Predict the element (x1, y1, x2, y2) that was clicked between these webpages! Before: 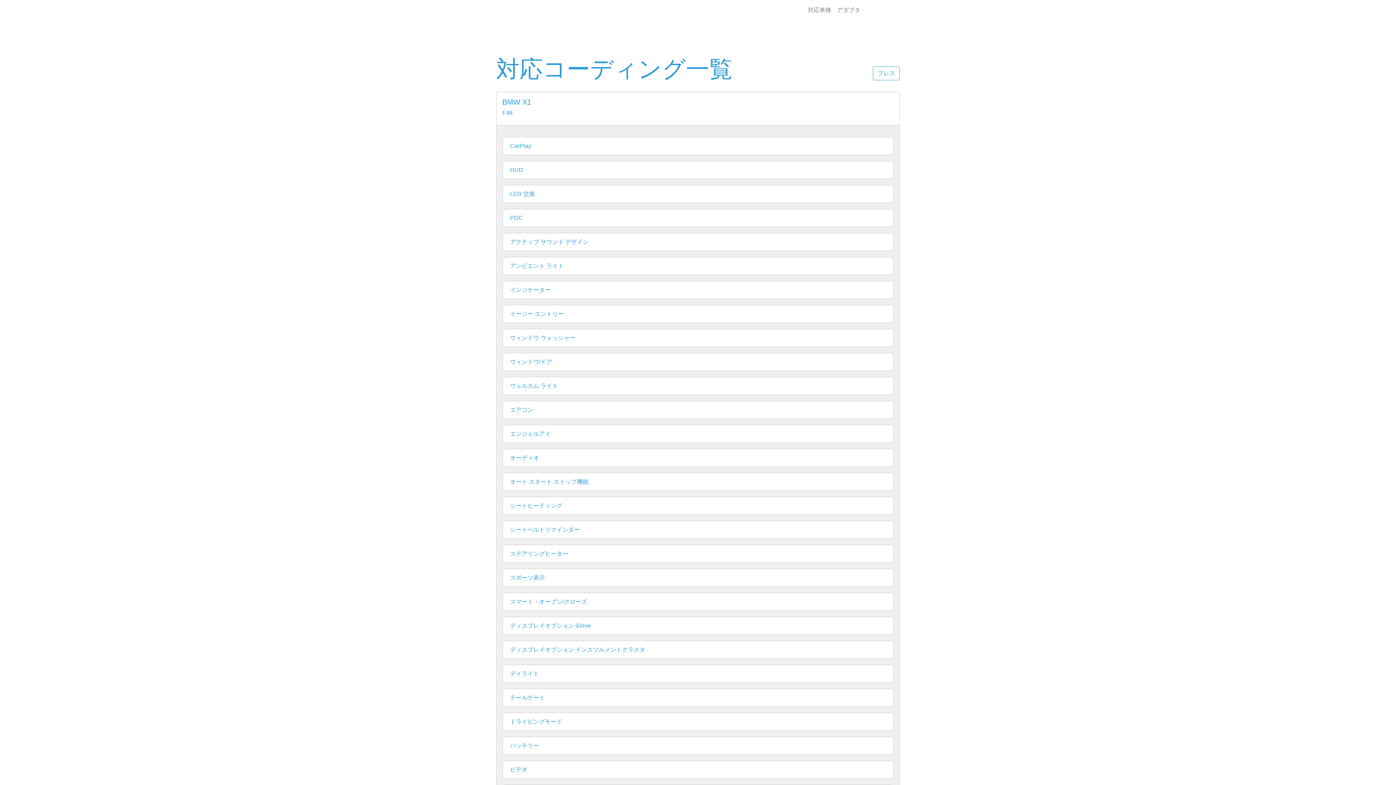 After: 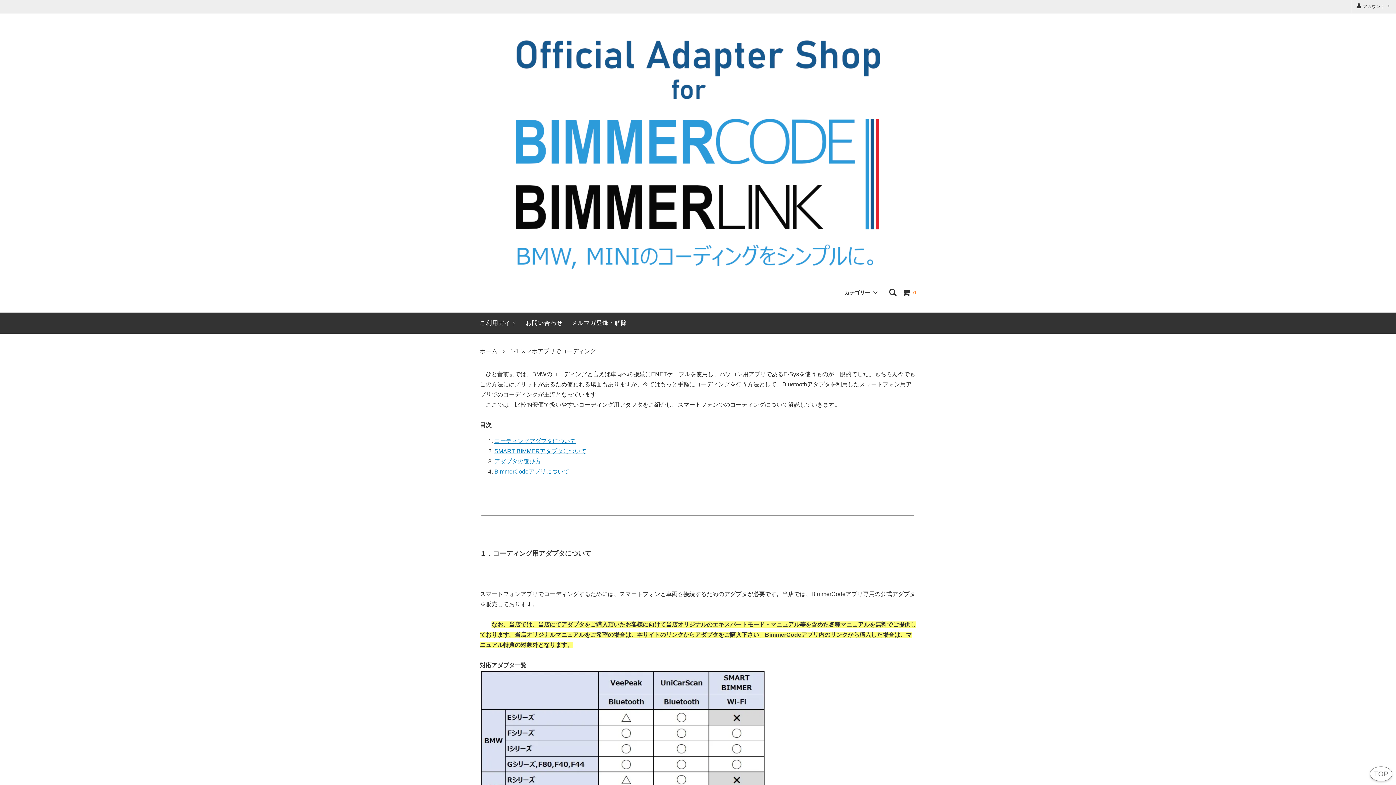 Action: bbox: (834, 2, 863, 17) label: アダプタ